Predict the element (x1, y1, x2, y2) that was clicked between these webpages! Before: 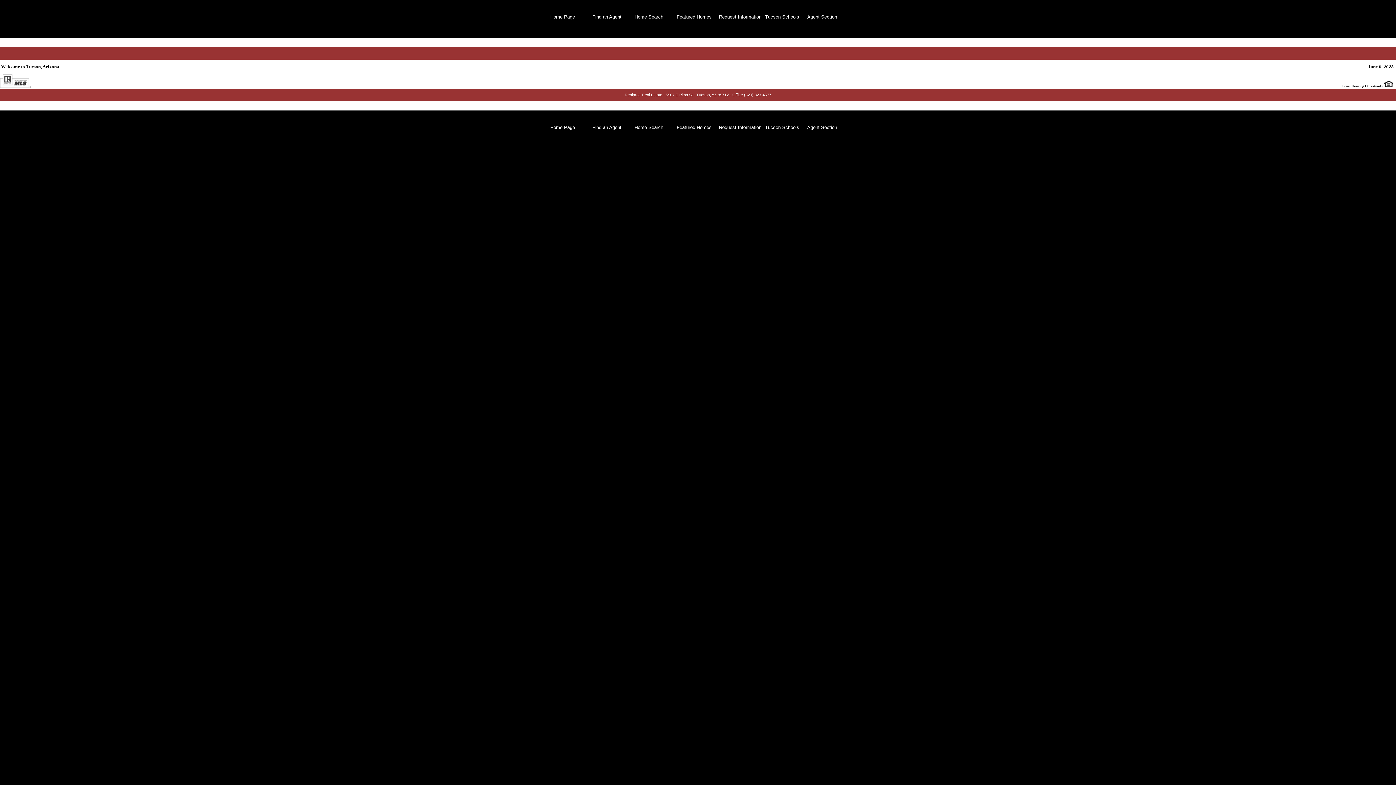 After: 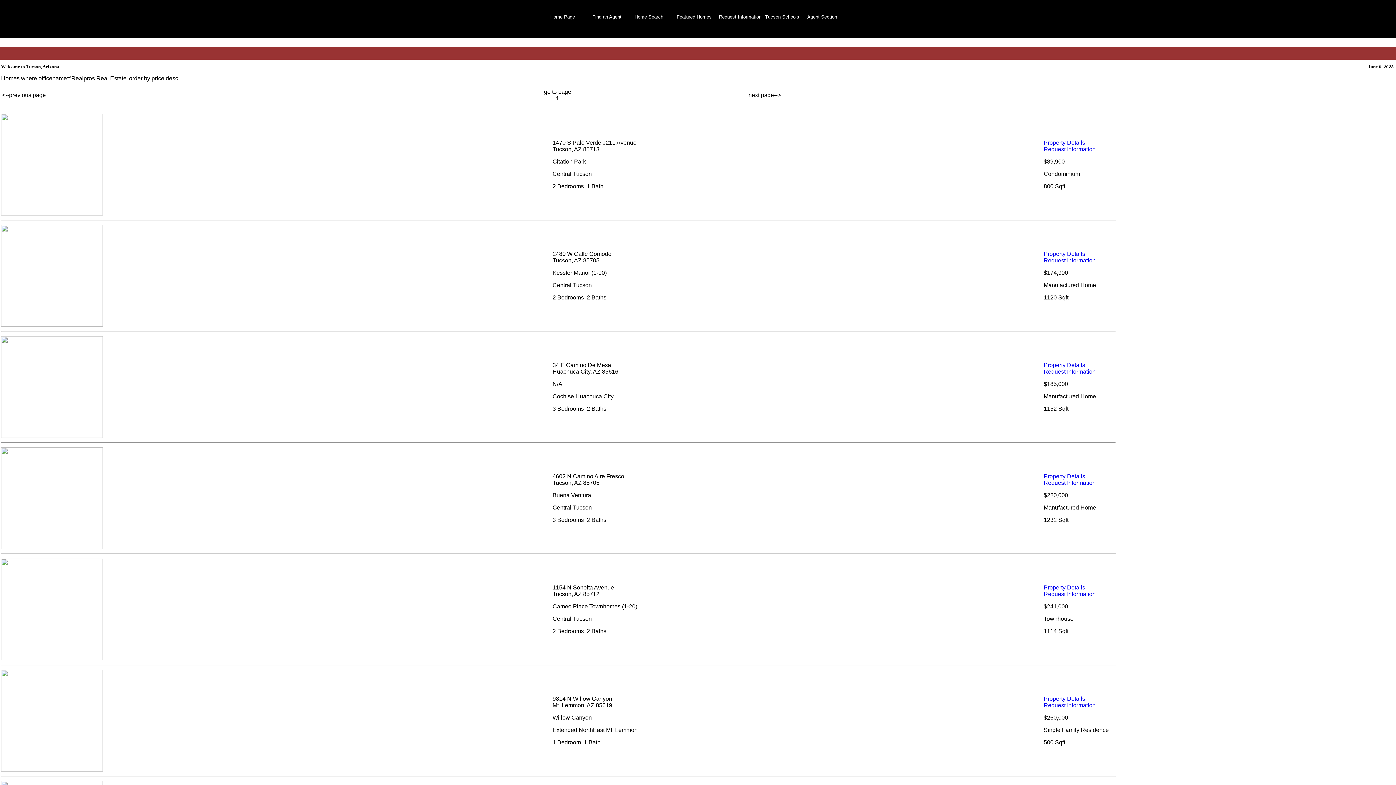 Action: bbox: (676, 14, 711, 19) label: Featured Homes